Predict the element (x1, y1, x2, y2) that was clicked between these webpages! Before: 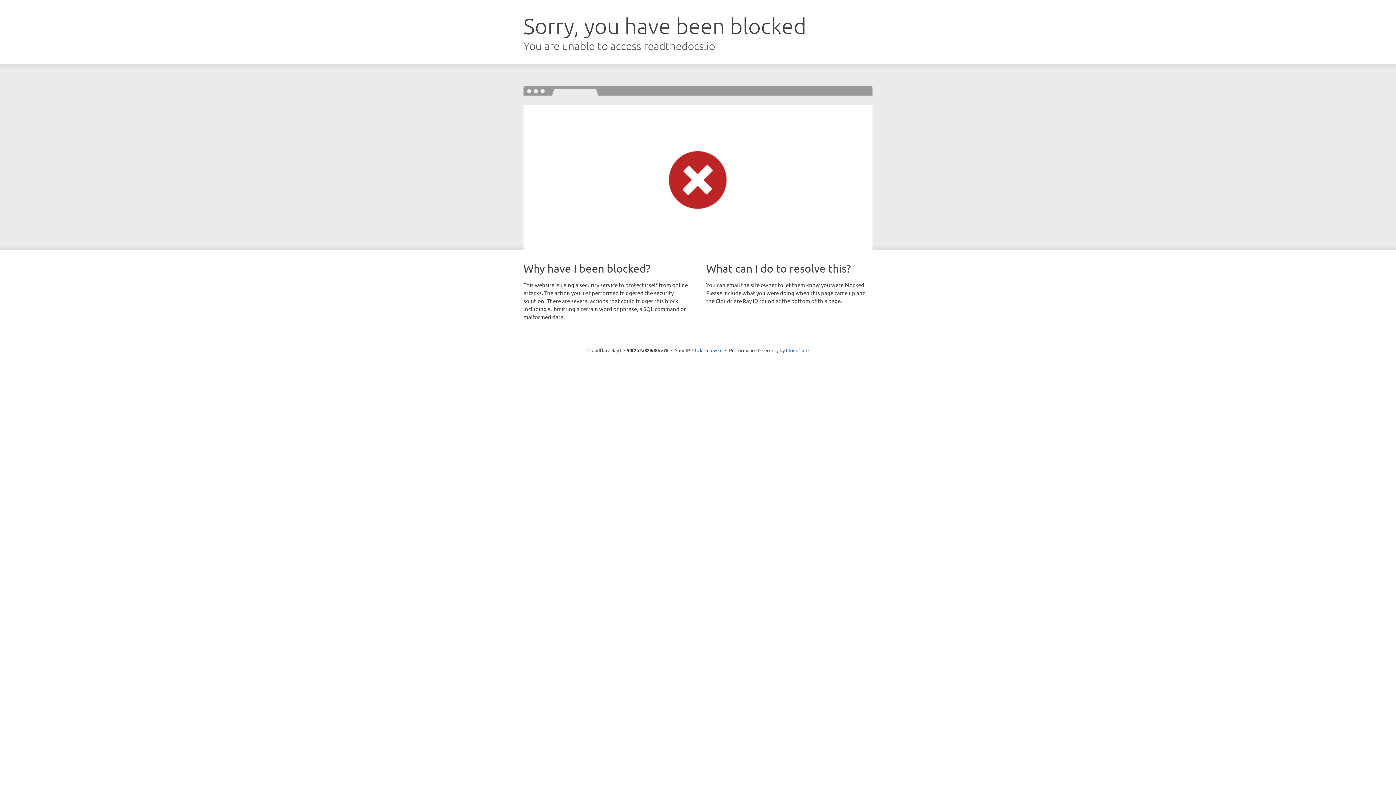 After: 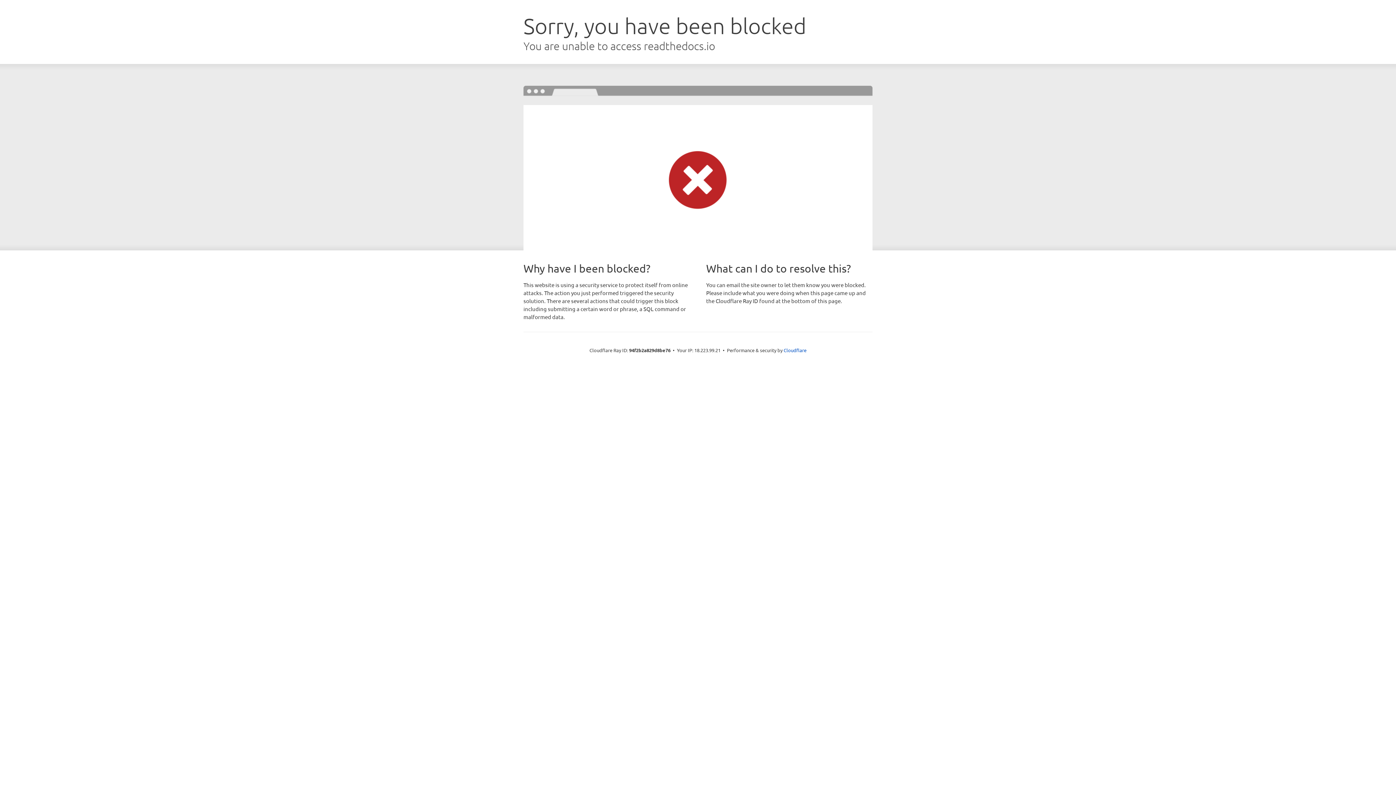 Action: label: Click to reveal bbox: (692, 346, 722, 353)